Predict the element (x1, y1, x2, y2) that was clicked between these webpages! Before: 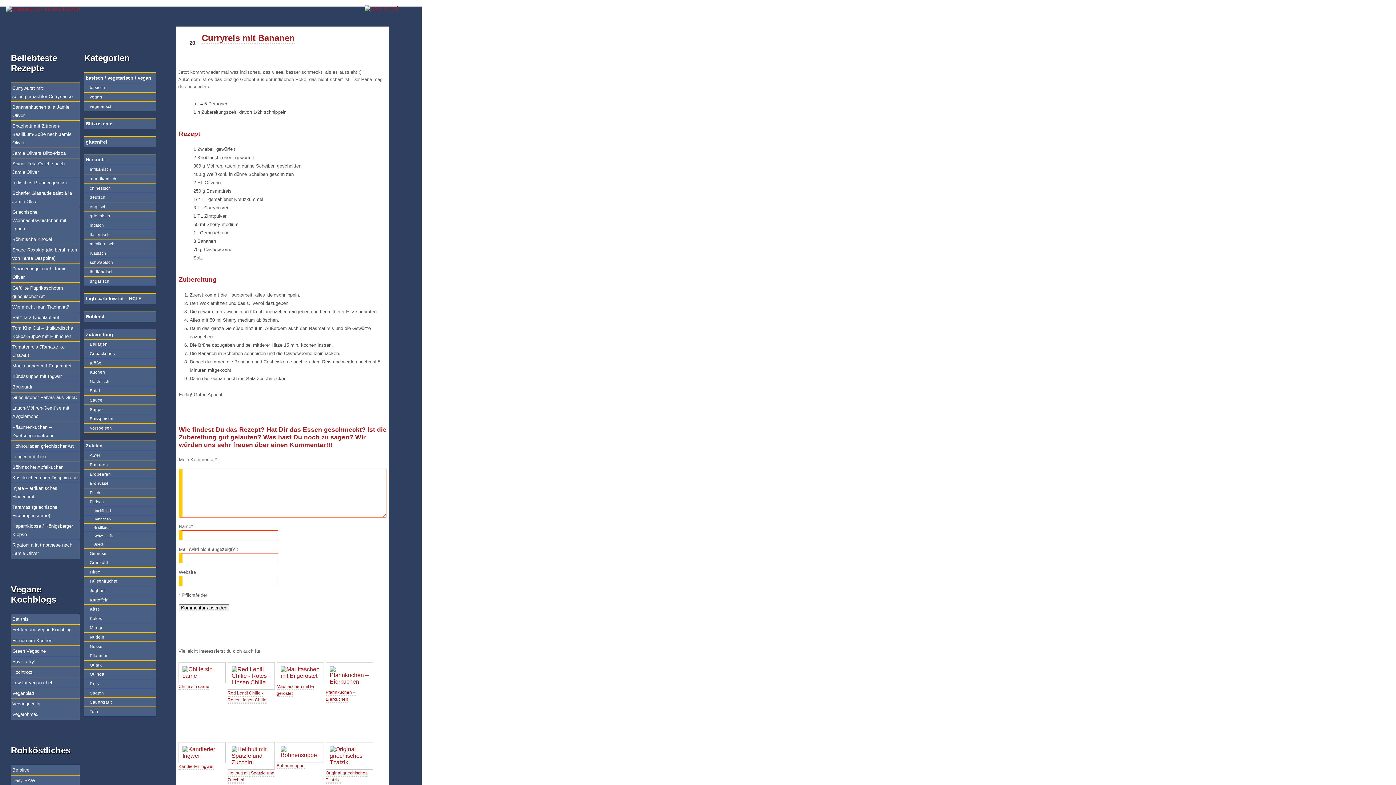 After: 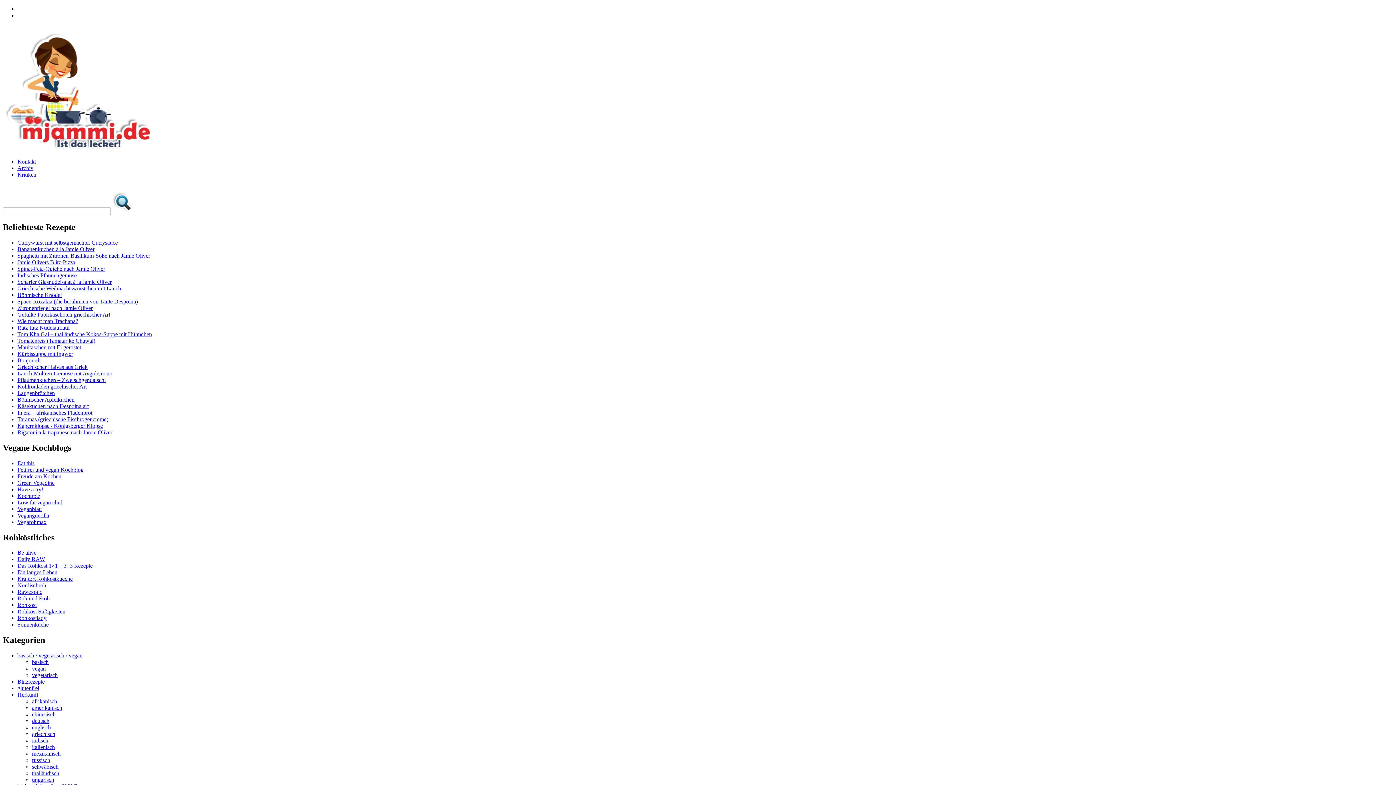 Action: bbox: (84, 229, 156, 239) label: italienisch